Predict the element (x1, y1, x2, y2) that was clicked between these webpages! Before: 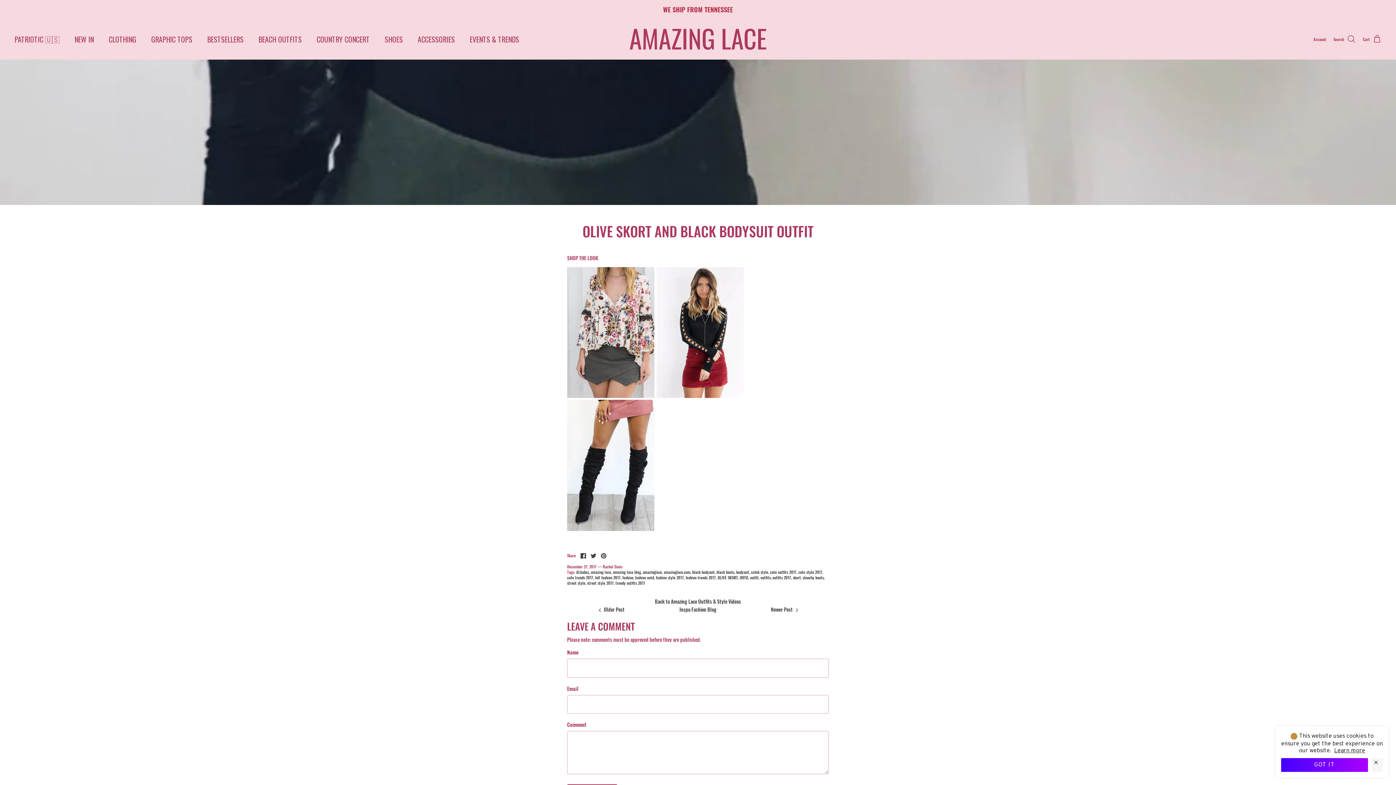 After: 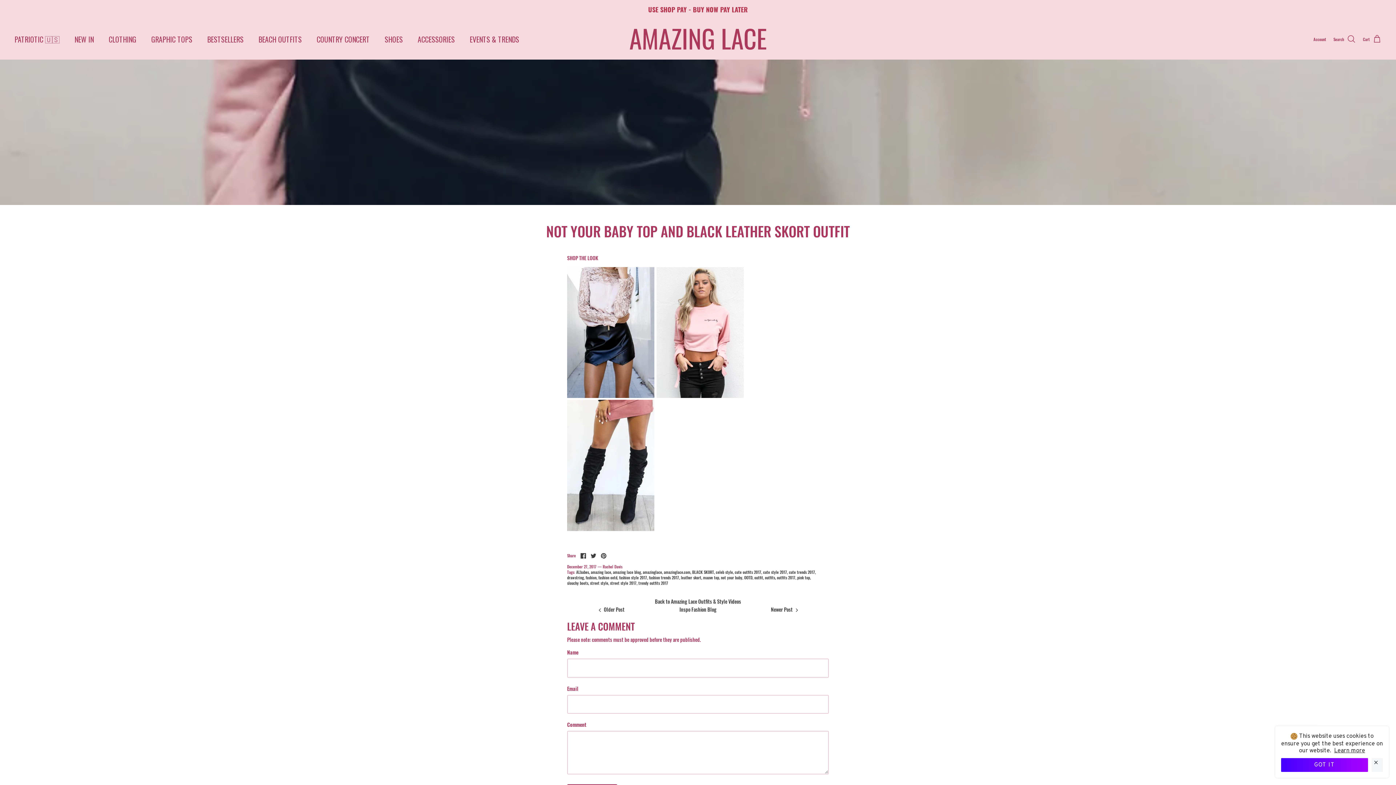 Action: label: Newer Post  bbox: (771, 605, 799, 613)